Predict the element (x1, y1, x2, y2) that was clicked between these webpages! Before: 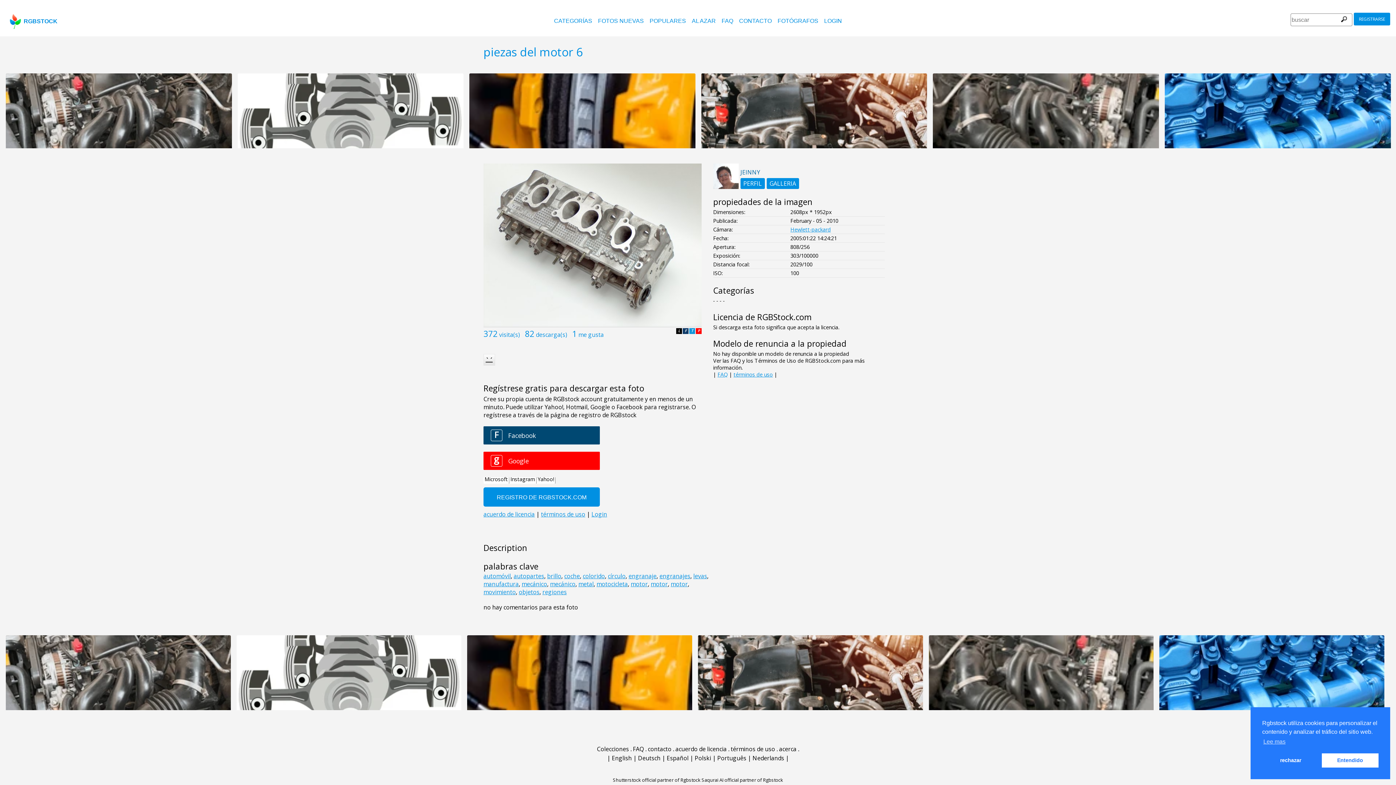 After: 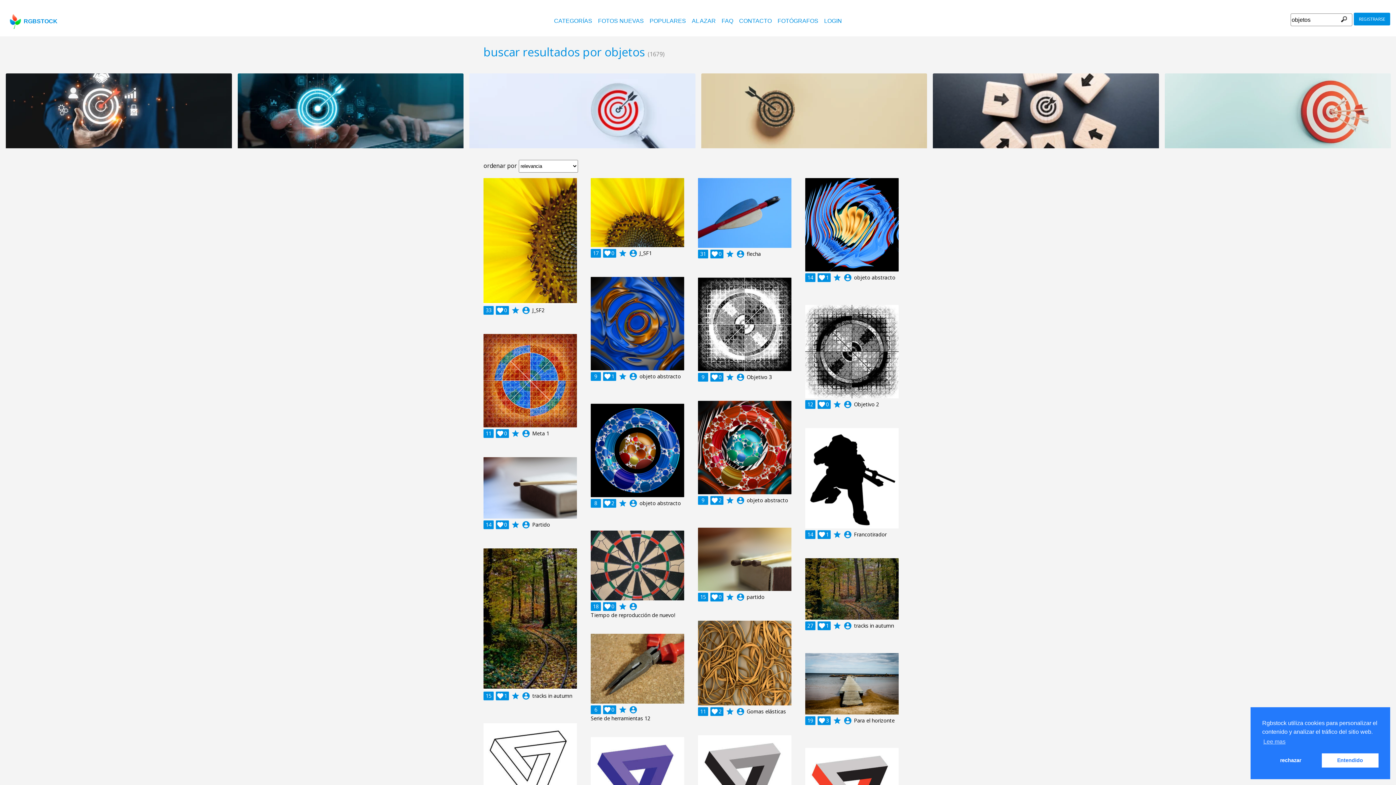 Action: bbox: (518, 588, 539, 596) label: objetos